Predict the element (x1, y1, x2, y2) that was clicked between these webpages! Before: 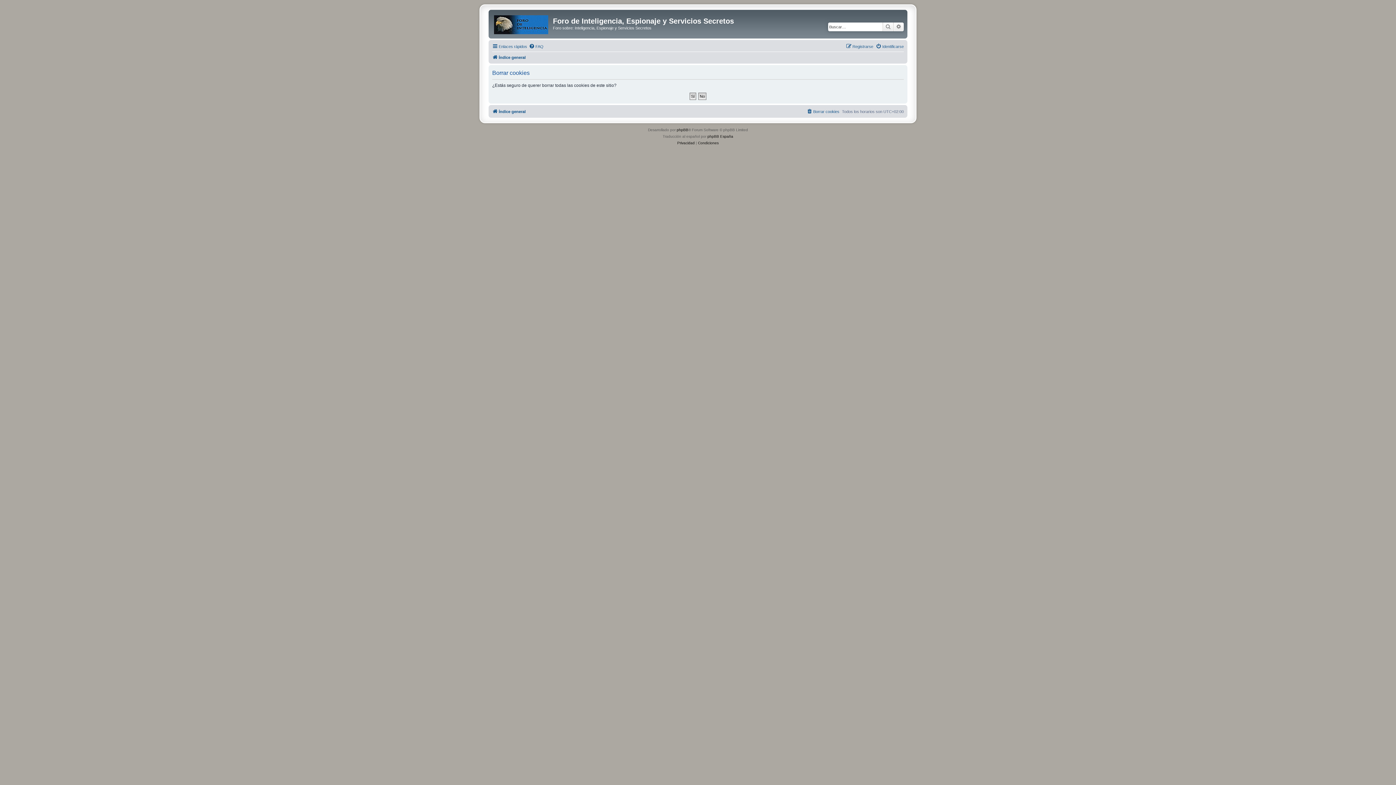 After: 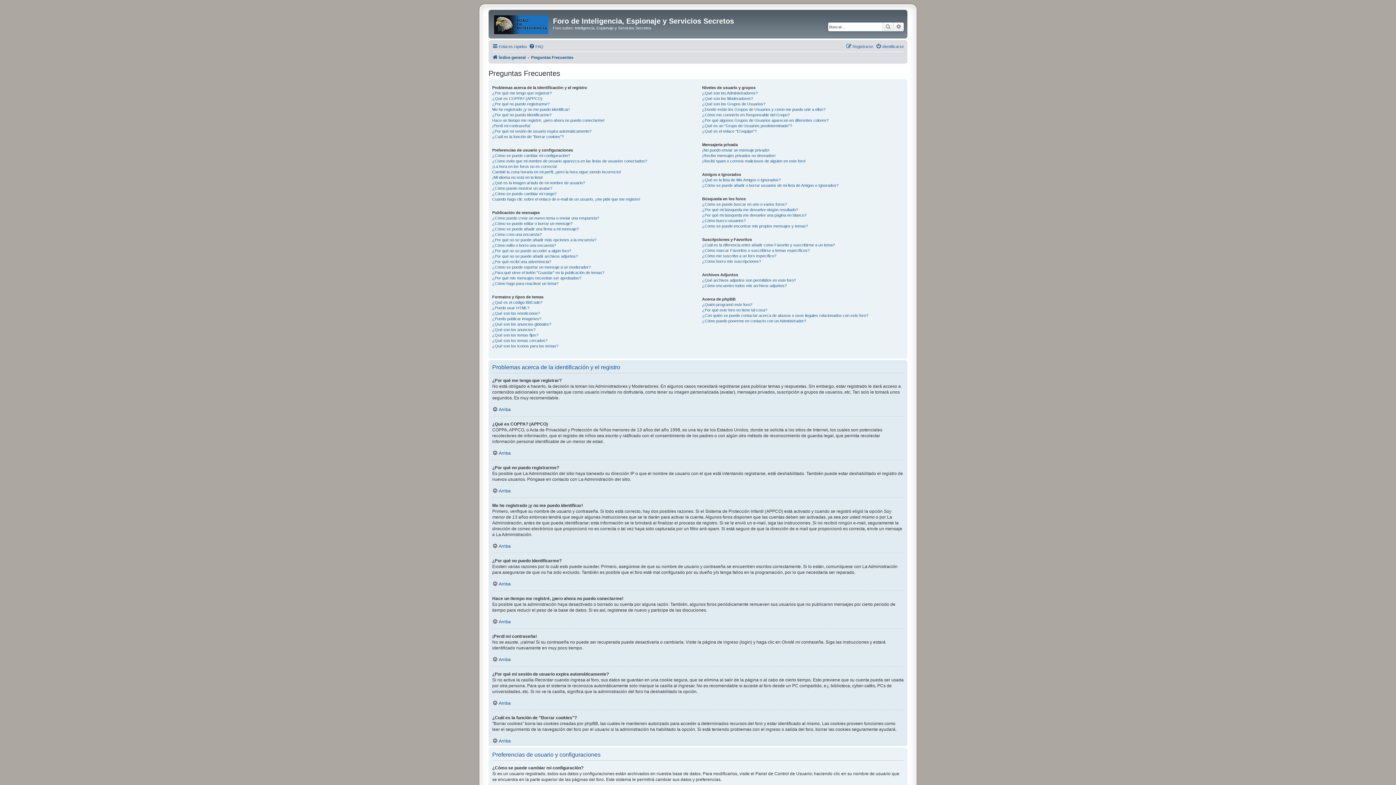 Action: label: FAQ bbox: (529, 42, 543, 50)